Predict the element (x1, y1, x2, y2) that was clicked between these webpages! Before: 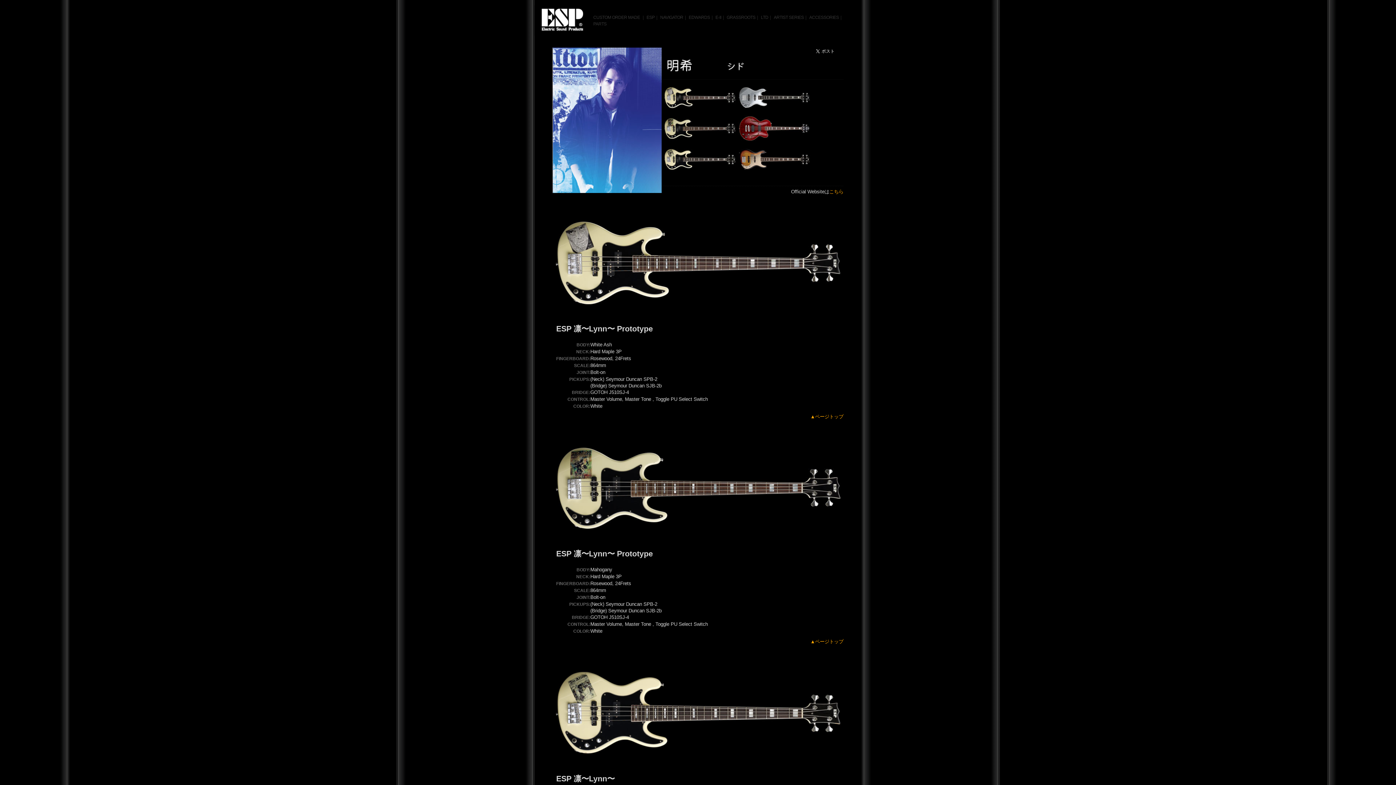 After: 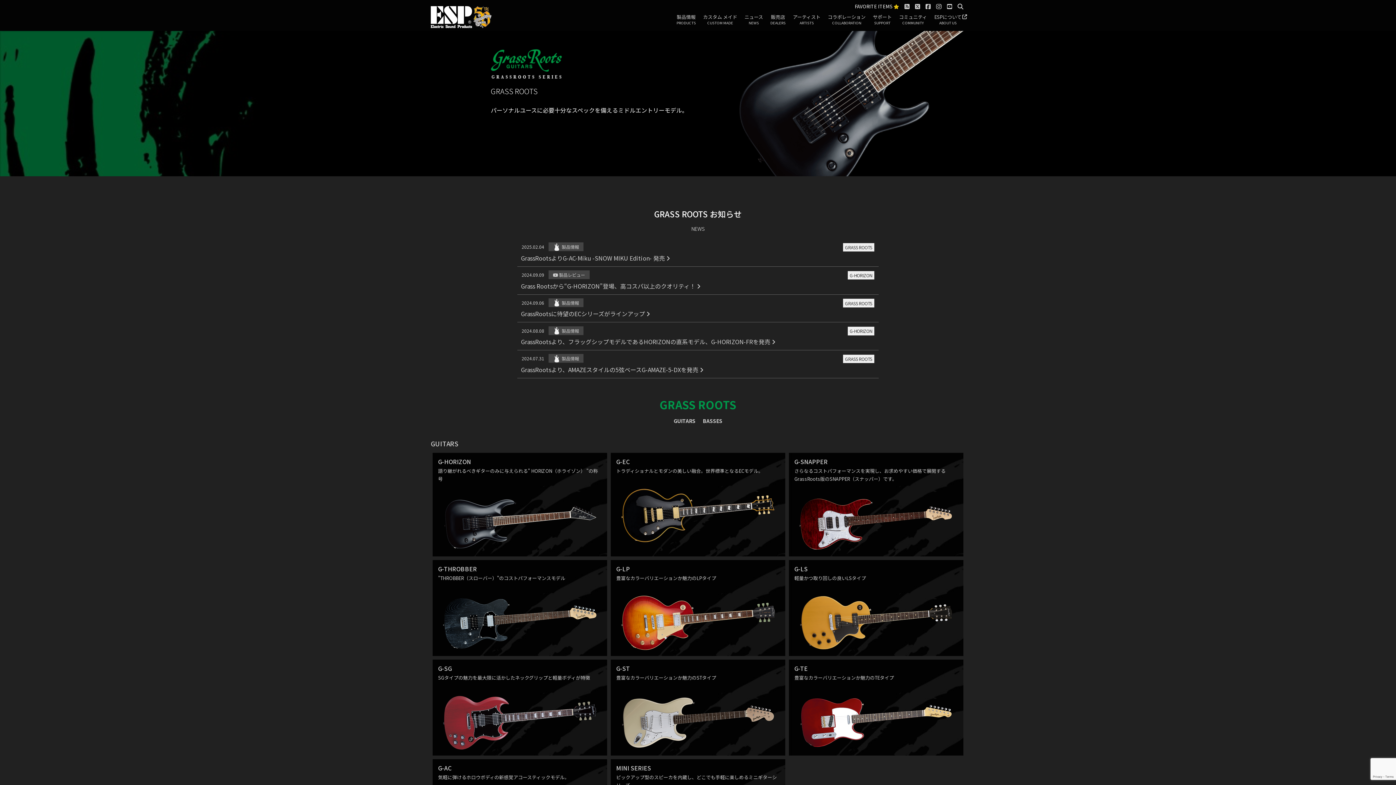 Action: bbox: (726, 14, 755, 19) label: GRASSROOTS